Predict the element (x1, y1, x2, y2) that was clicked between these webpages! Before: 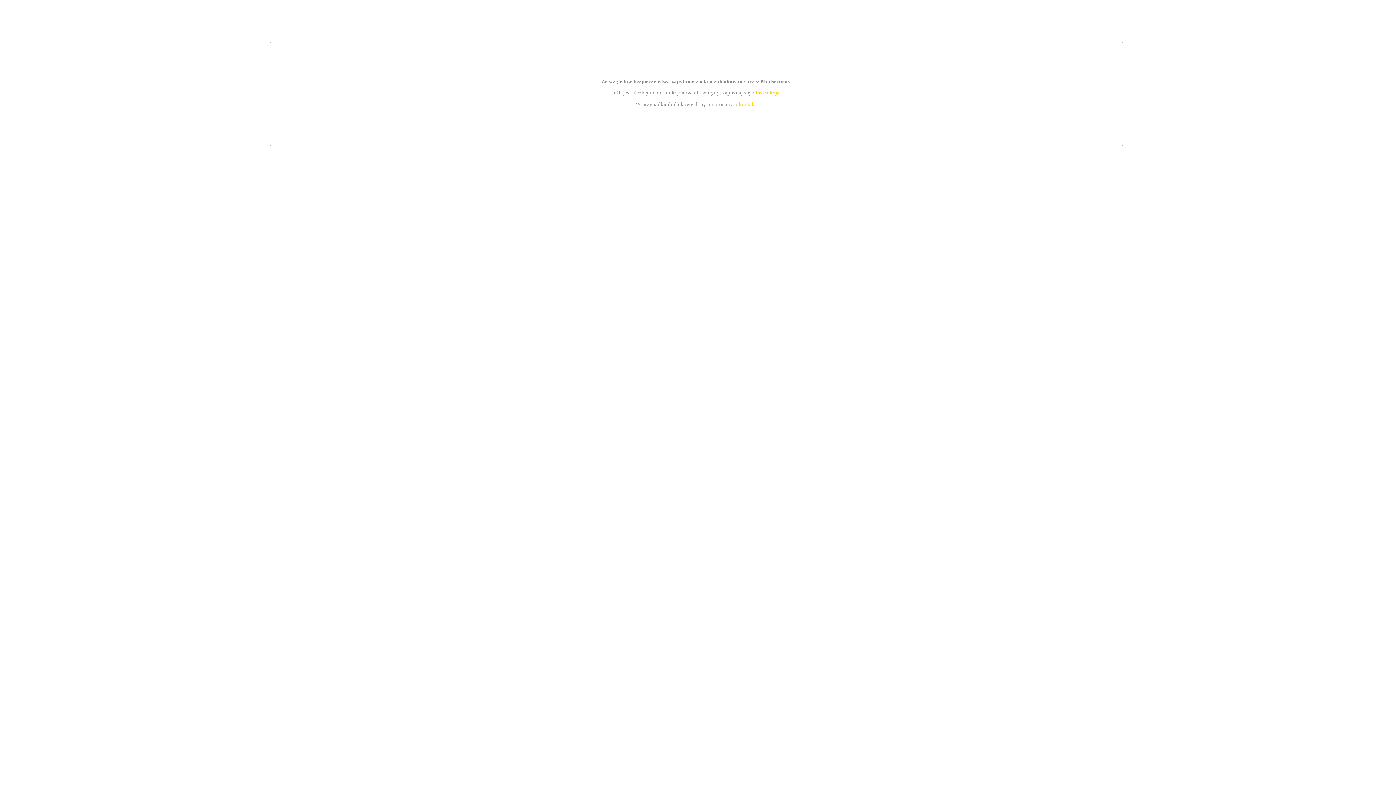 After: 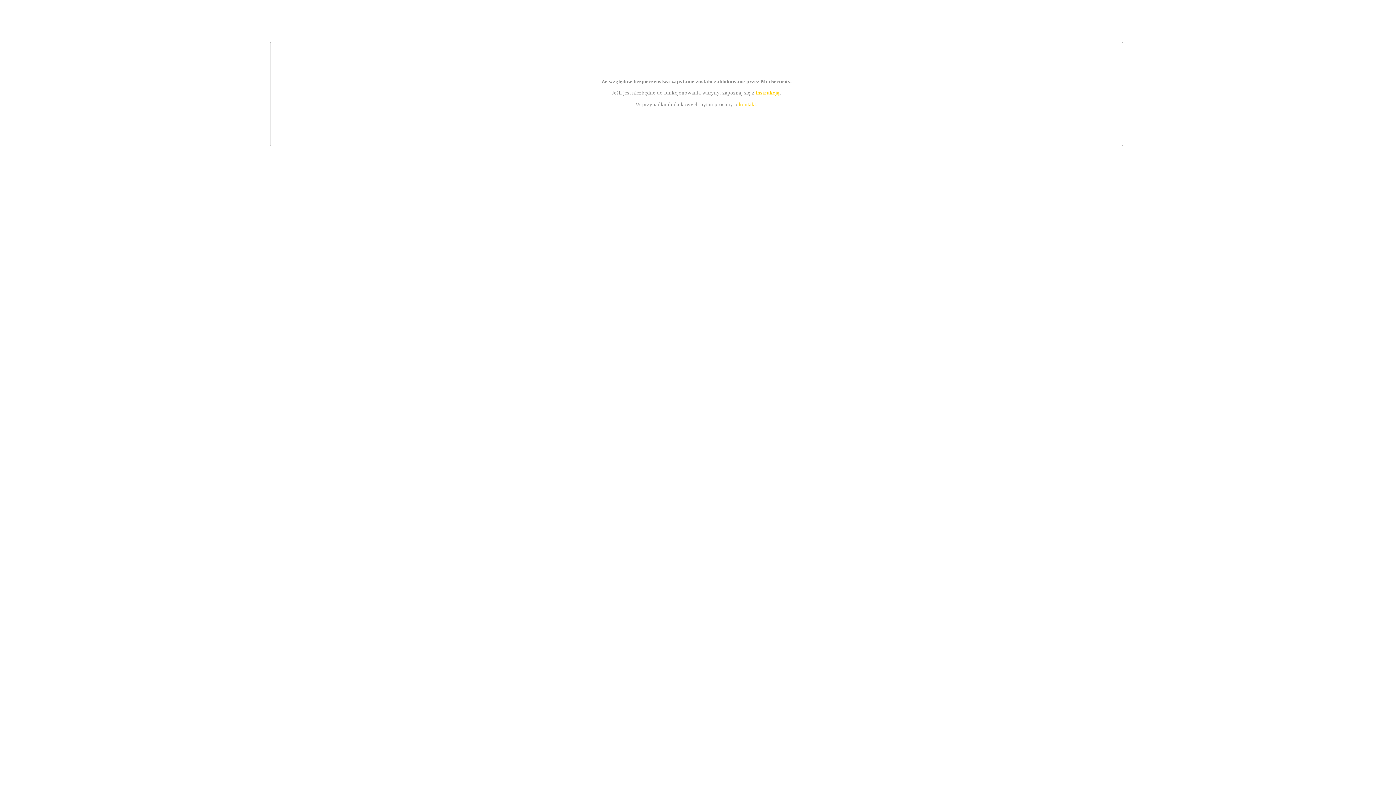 Action: bbox: (755, 89, 779, 95) label: instrukcją